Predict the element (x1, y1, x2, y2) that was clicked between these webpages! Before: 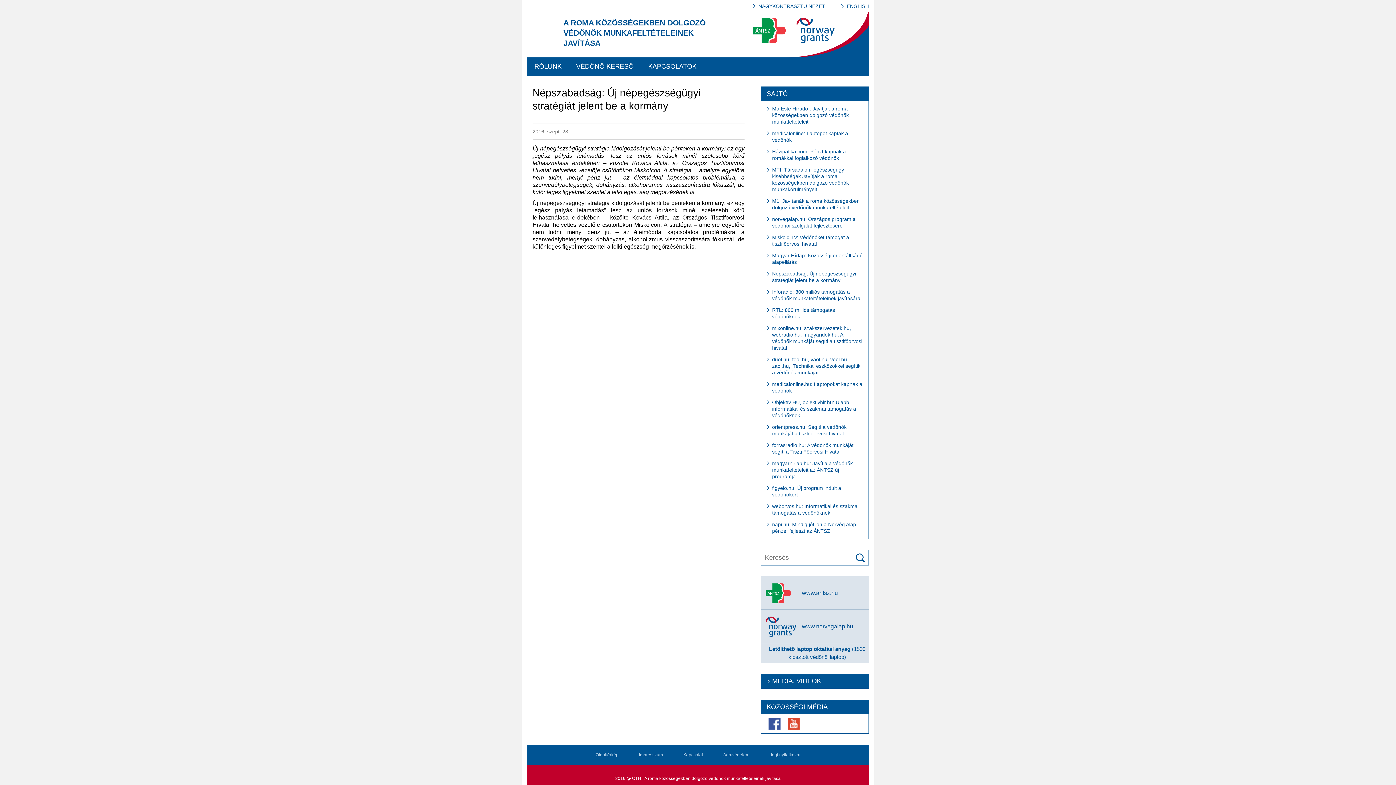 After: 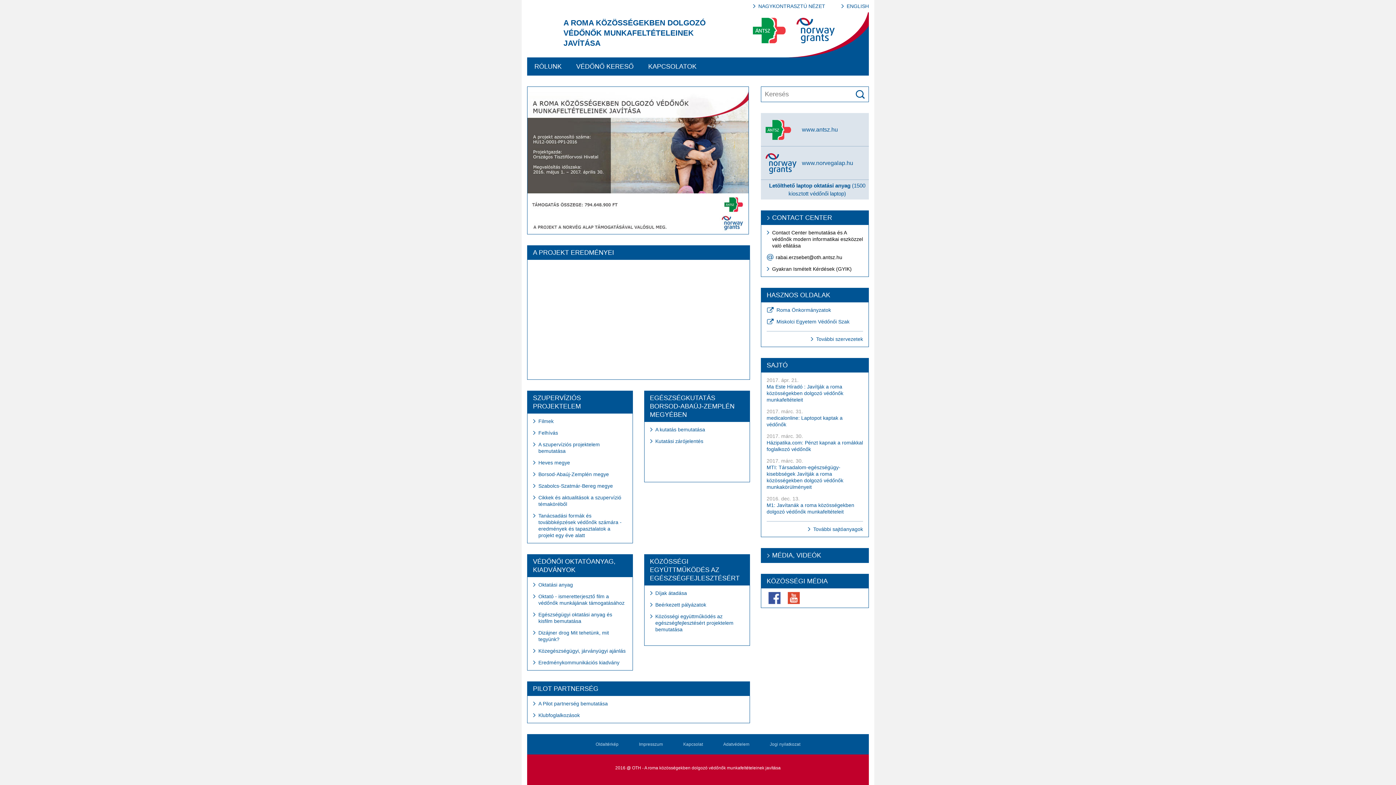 Action: label: A ROMA KÖZÖSSÉGEKBEN DOLGOZÓ VÉDŐNŐK MUNKAFELTÉTELEINEK JAVÍTÁSA bbox: (527, 17, 732, 52)